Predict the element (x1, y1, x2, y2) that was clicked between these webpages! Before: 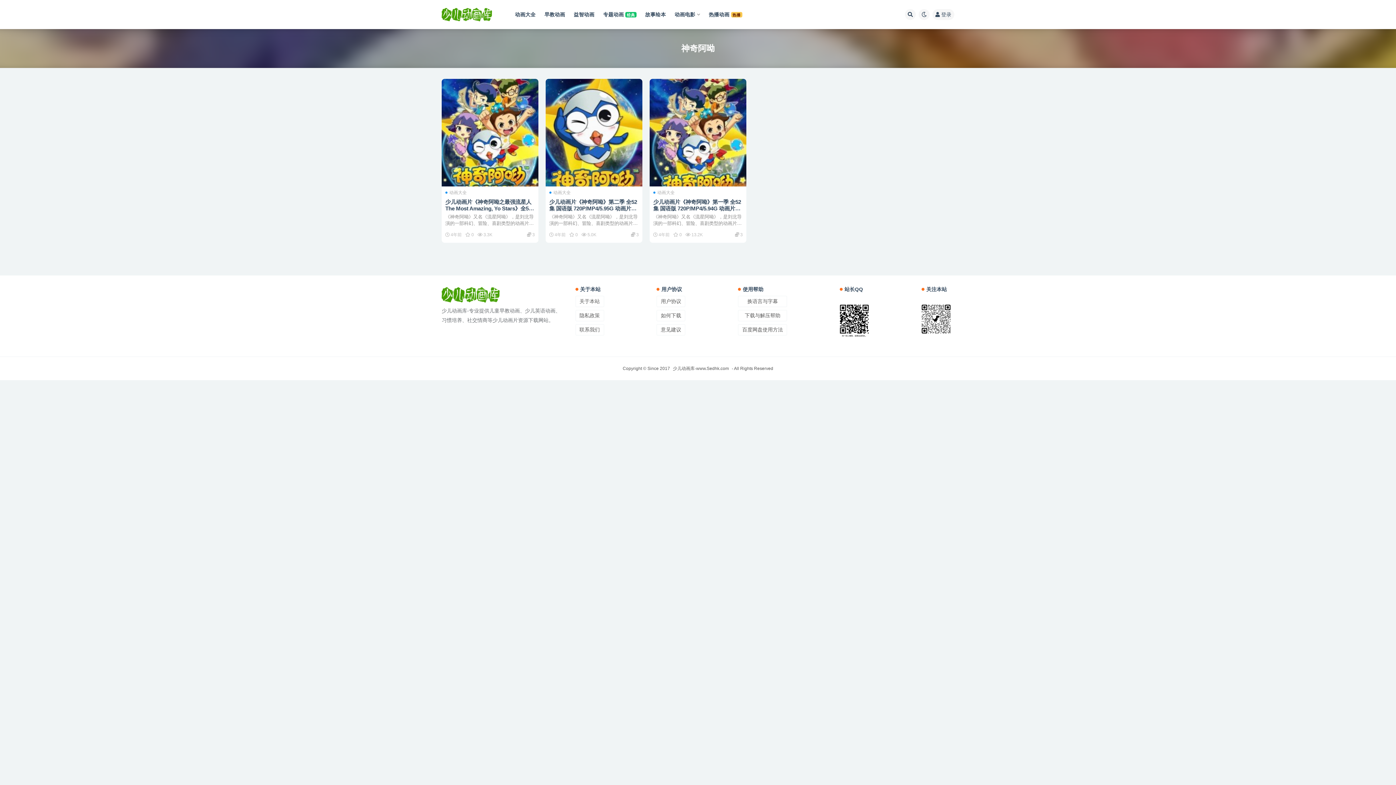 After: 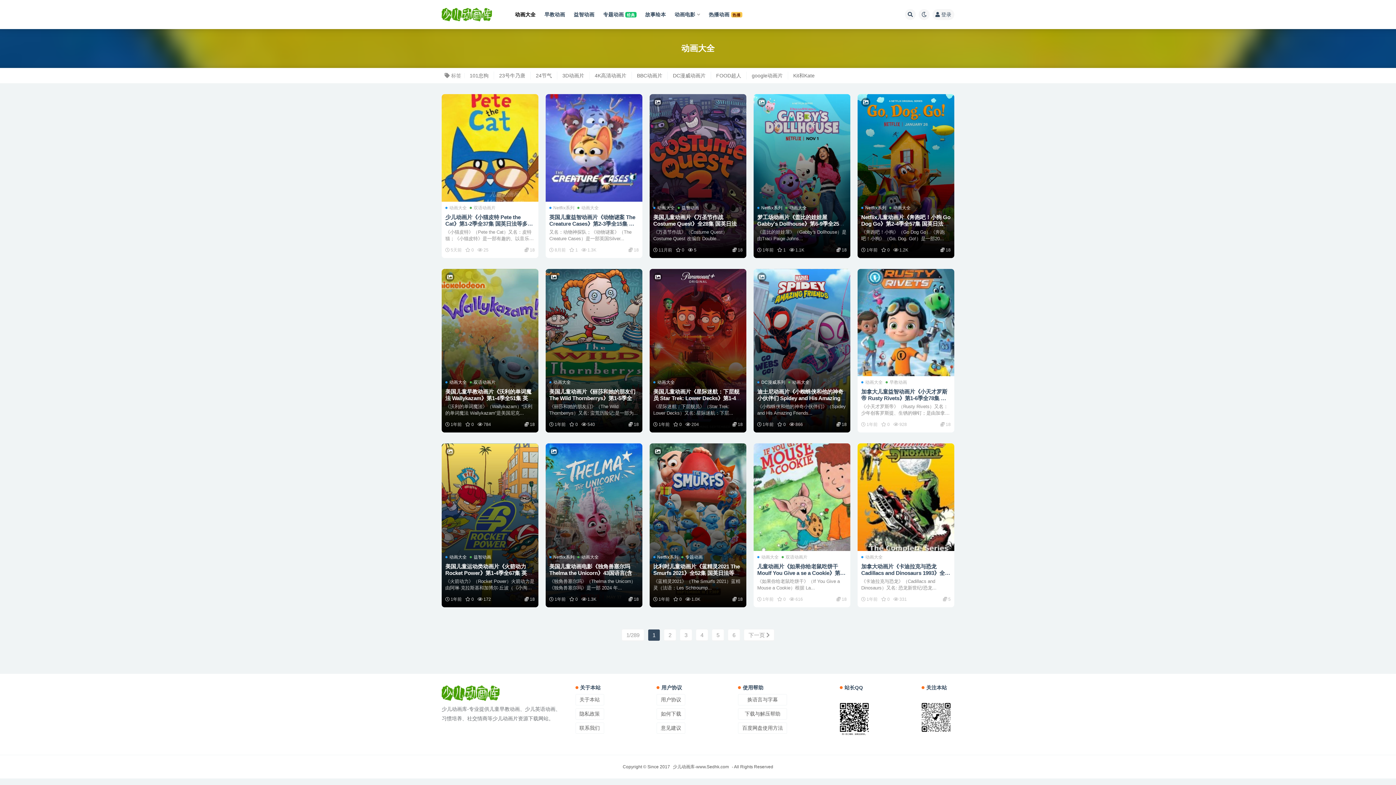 Action: label: 动画大全 bbox: (549, 190, 570, 195)